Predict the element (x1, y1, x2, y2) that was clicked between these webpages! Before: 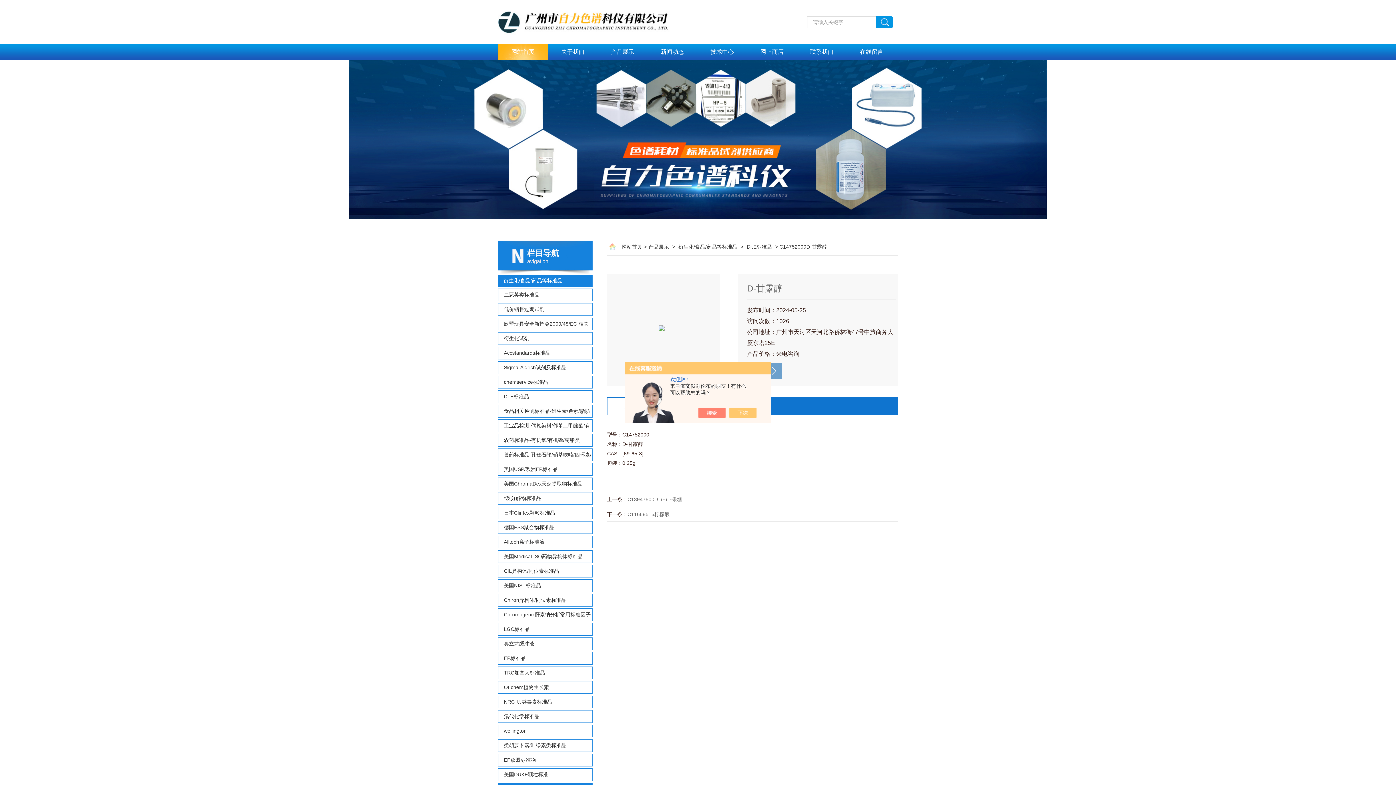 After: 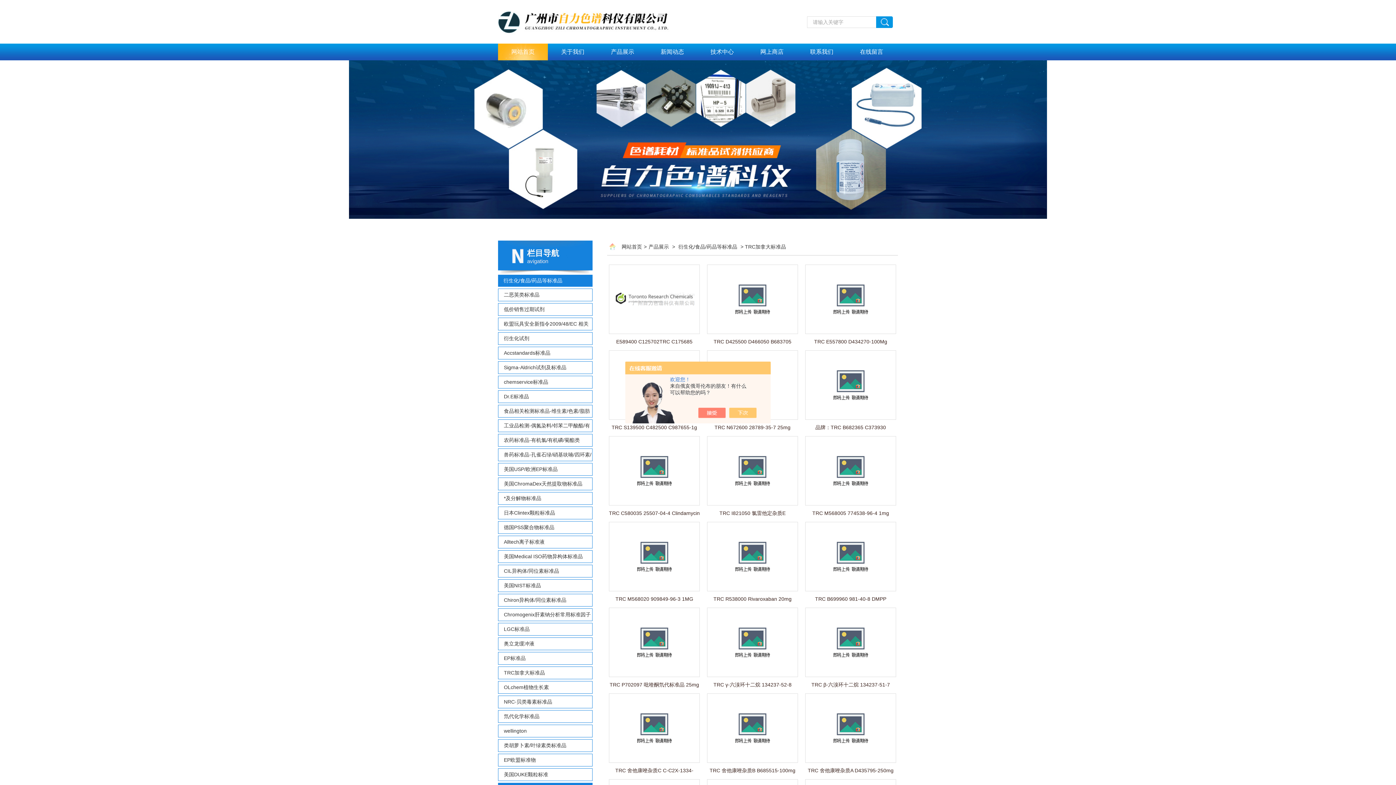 Action: bbox: (498, 667, 592, 679) label: TRC加拿大标准品